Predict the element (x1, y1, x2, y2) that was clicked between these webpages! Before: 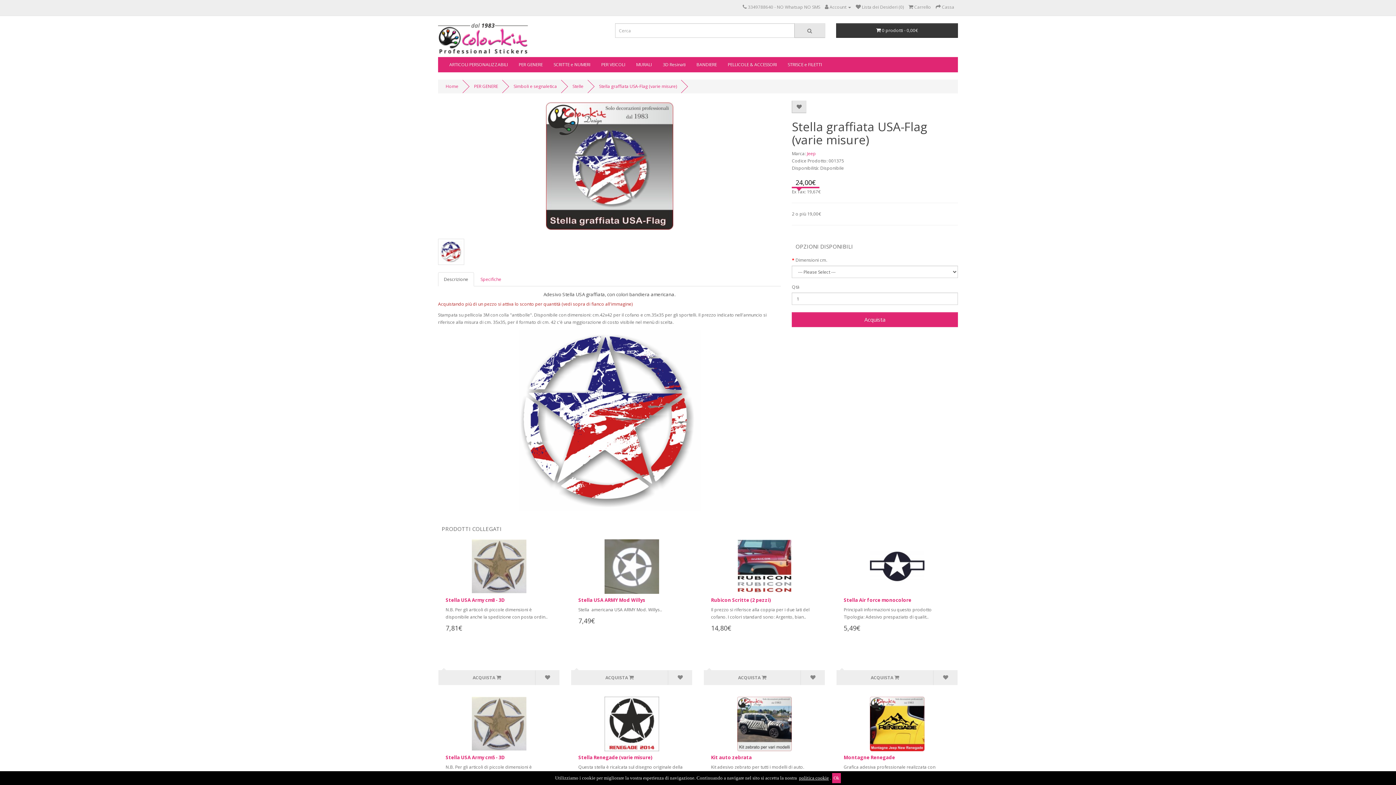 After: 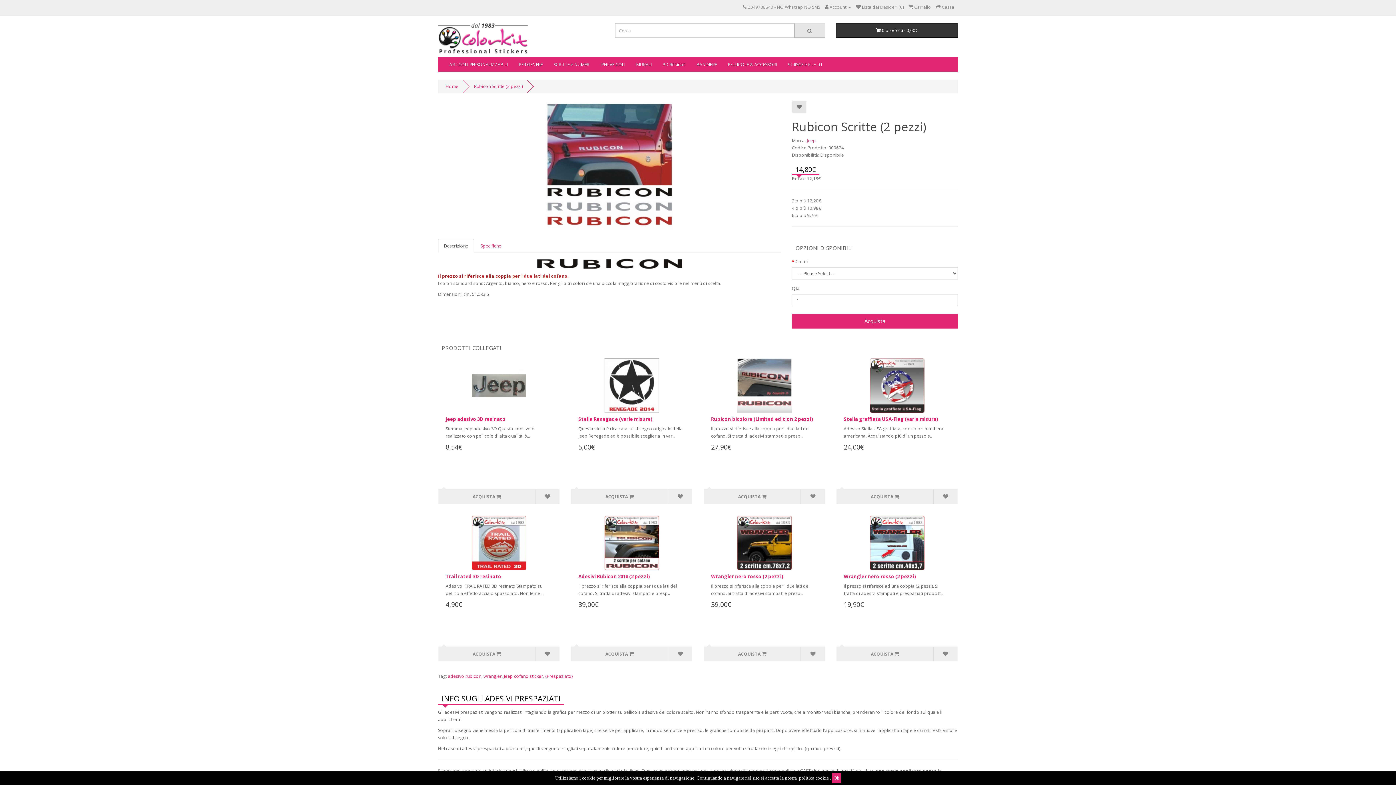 Action: label: Rubicon Scritte (2 pezzi) bbox: (711, 597, 770, 603)